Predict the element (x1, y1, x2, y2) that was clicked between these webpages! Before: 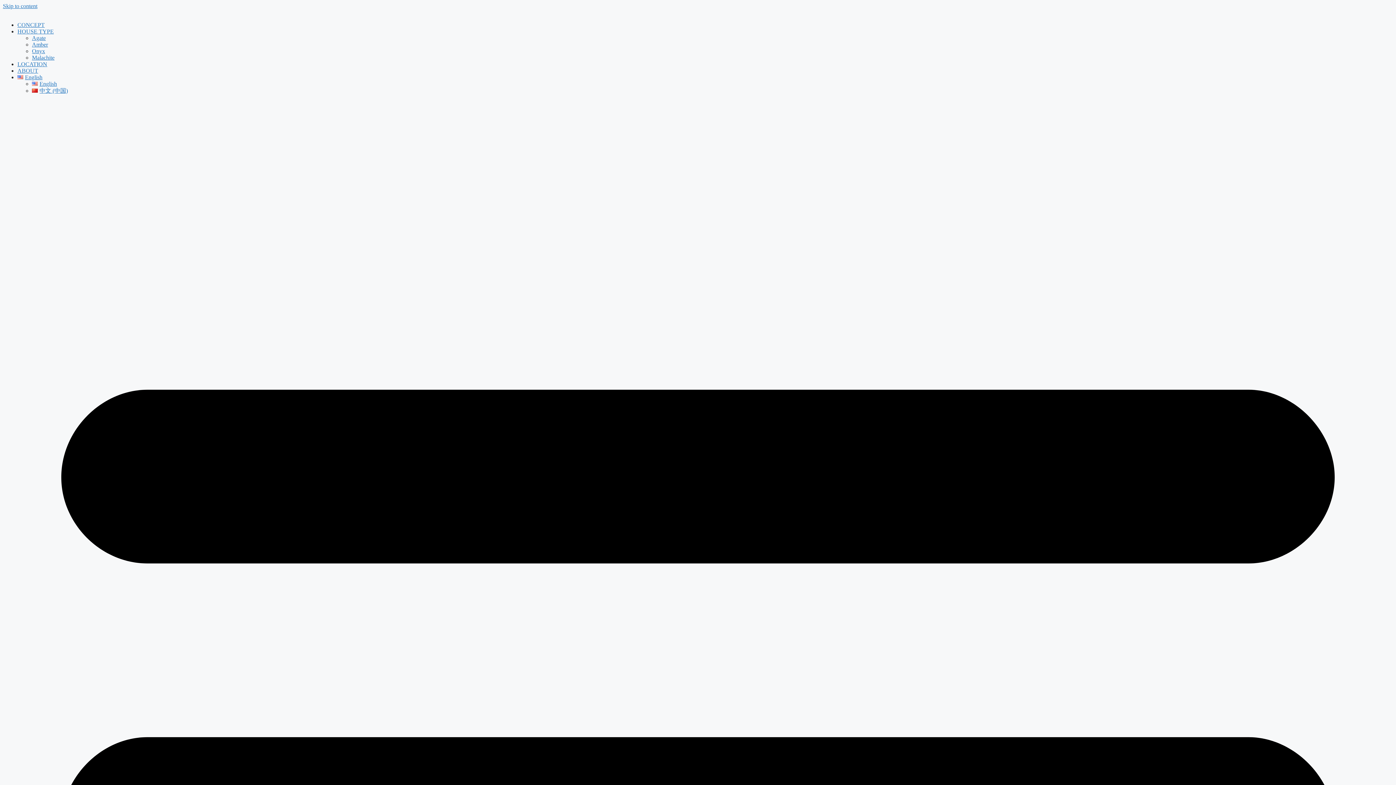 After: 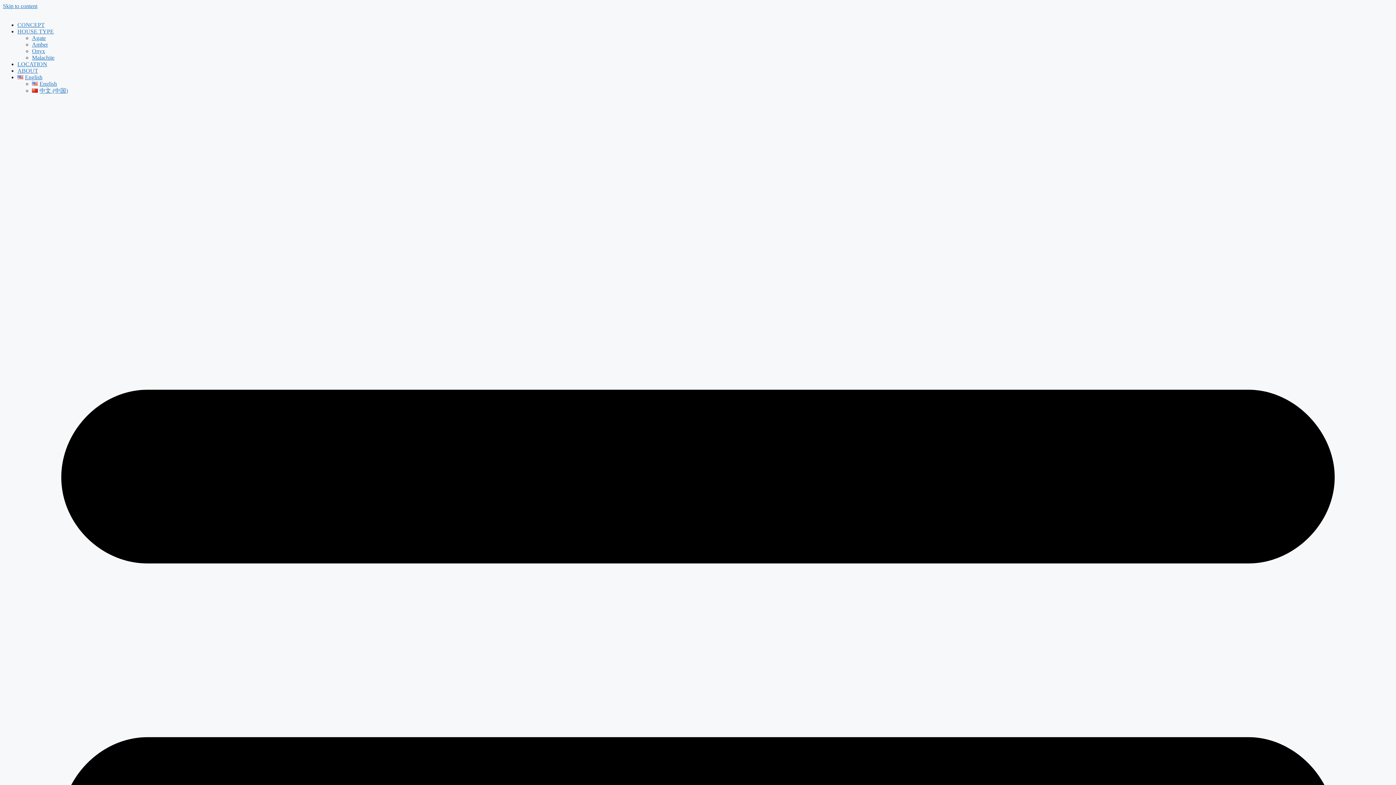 Action: label: Agate bbox: (32, 34, 45, 41)